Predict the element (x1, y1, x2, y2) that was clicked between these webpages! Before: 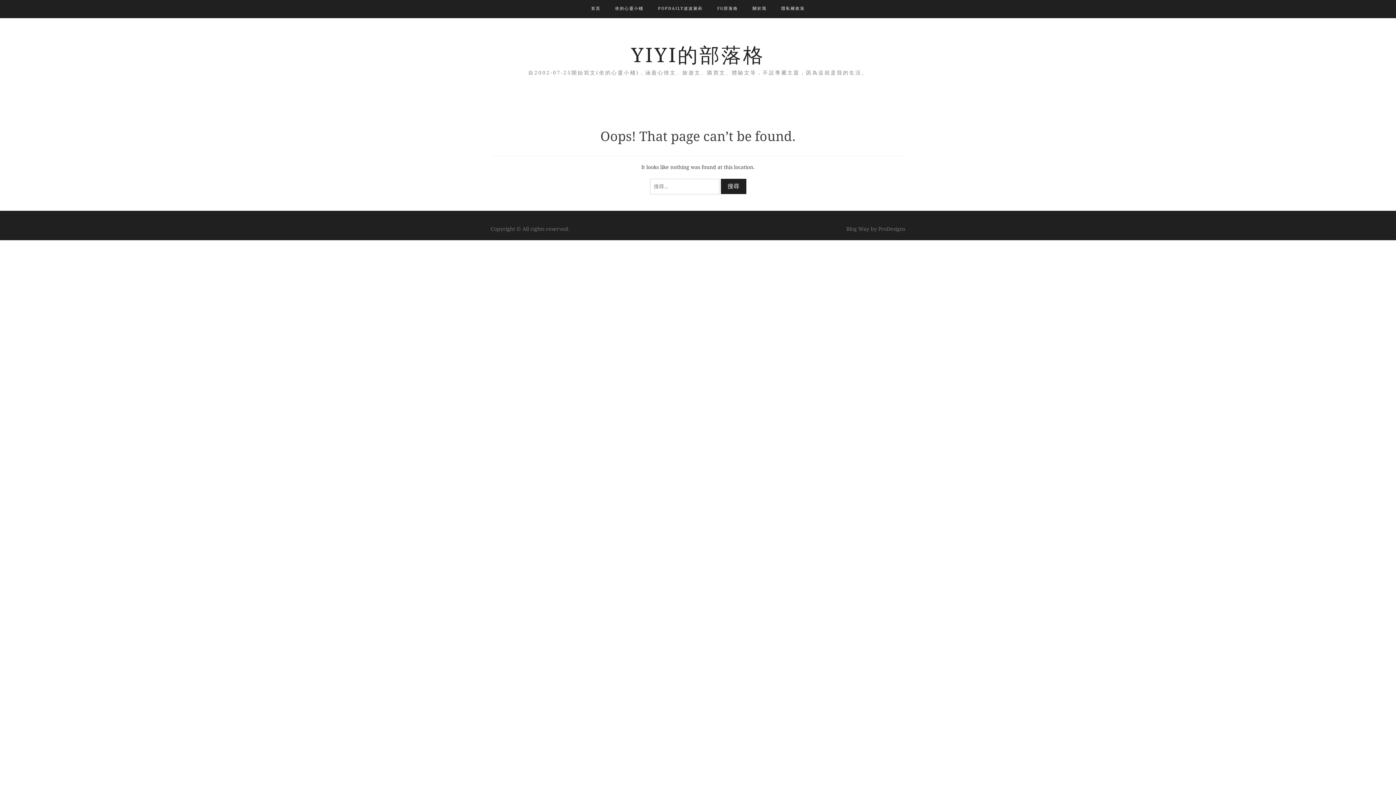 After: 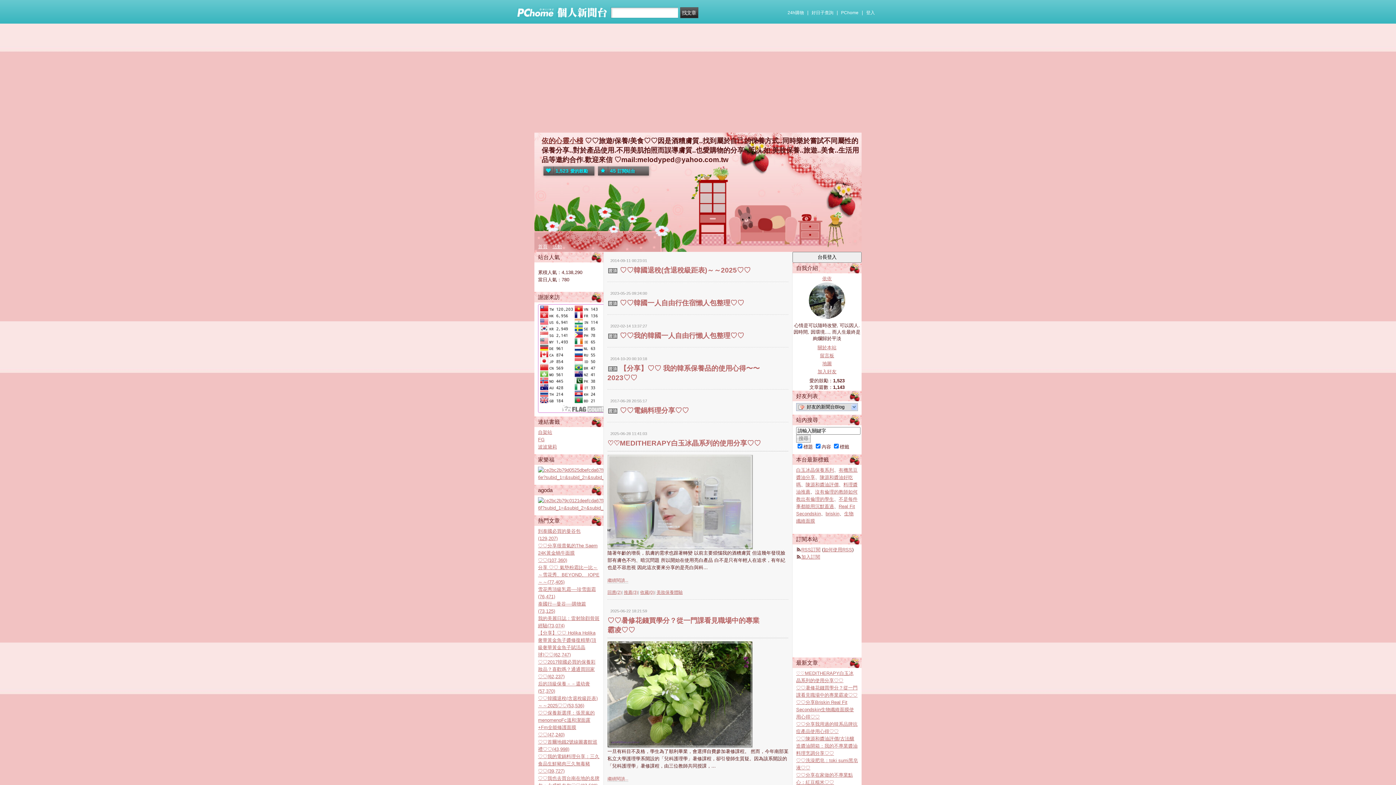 Action: bbox: (615, 0, 643, 17) label: 依的心靈小棧